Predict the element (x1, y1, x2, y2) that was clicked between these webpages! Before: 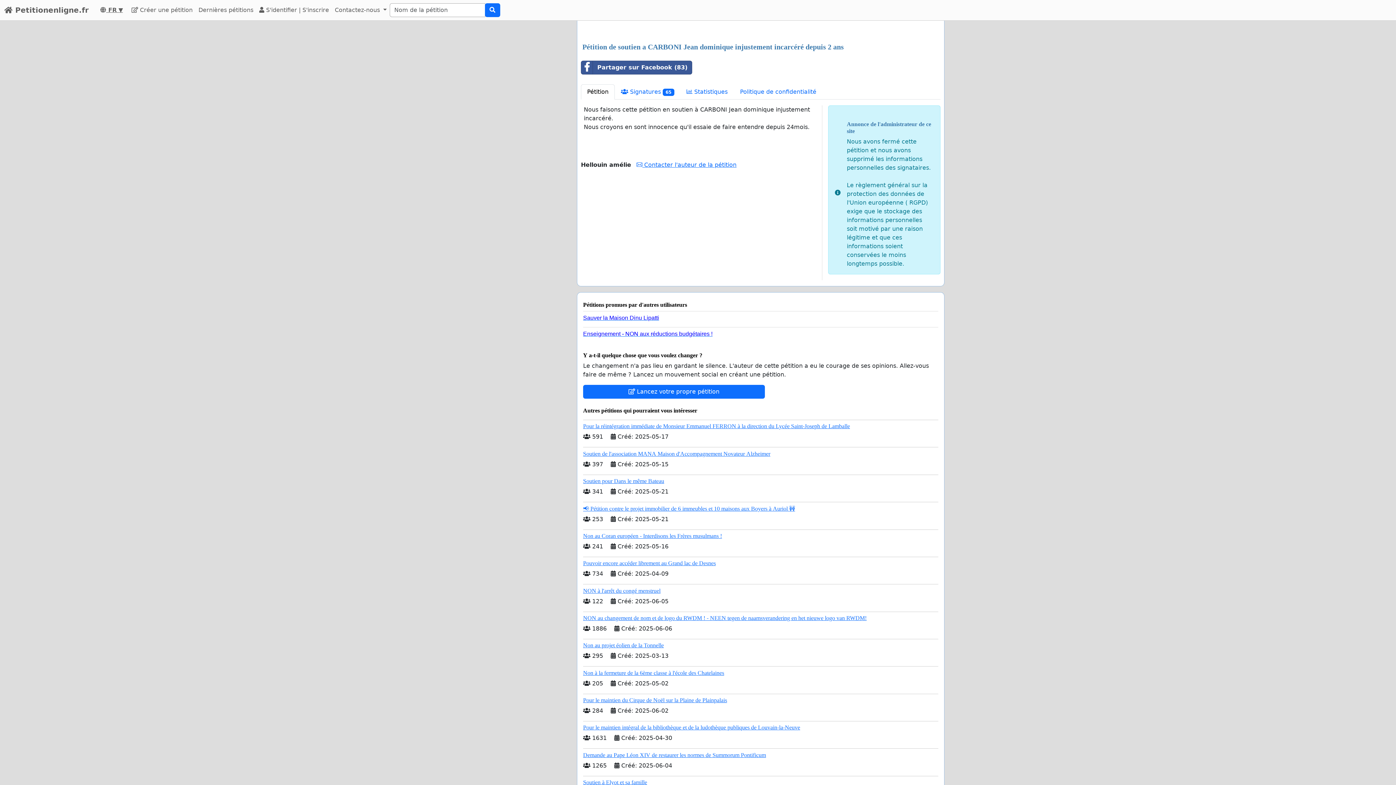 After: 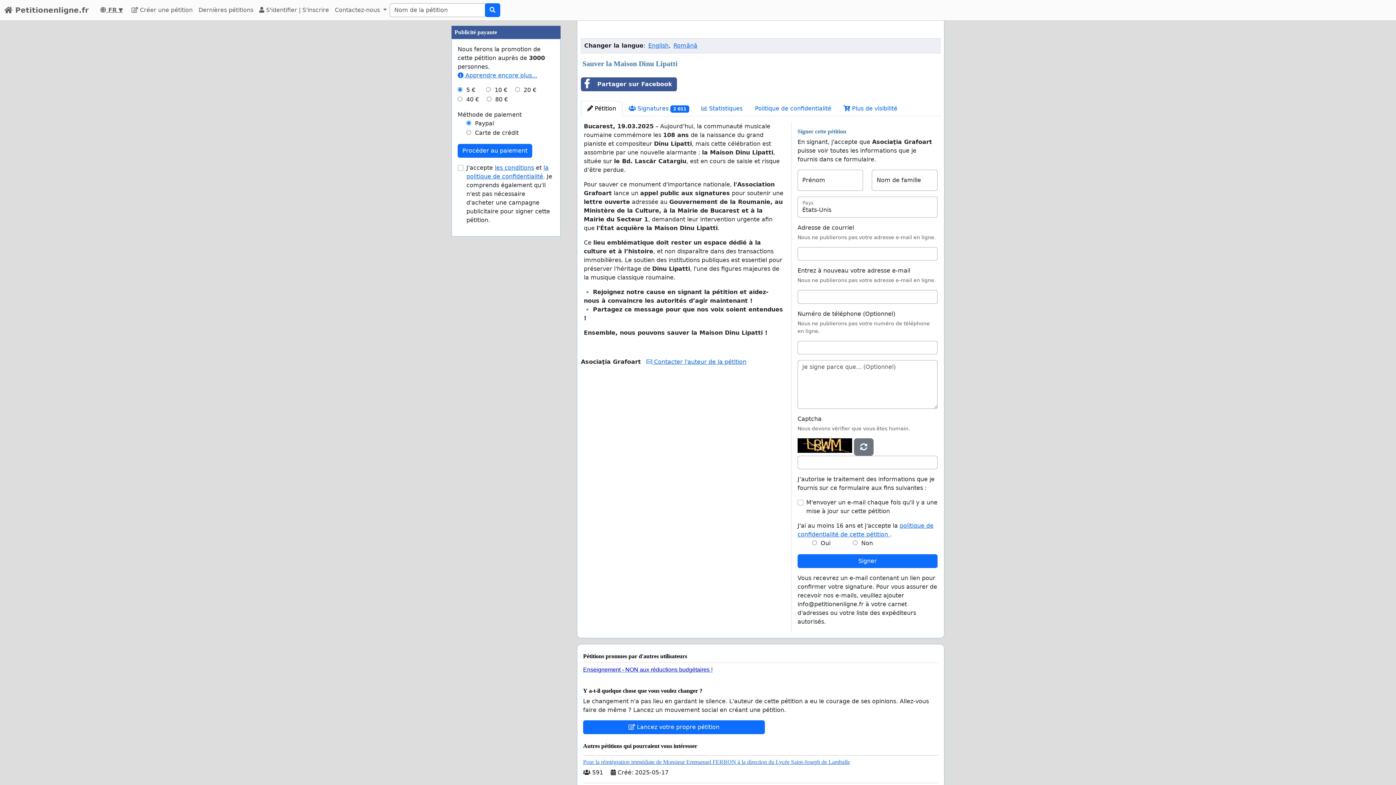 Action: bbox: (583, 311, 932, 321) label: Sauver la Maison Dinu Lipatti